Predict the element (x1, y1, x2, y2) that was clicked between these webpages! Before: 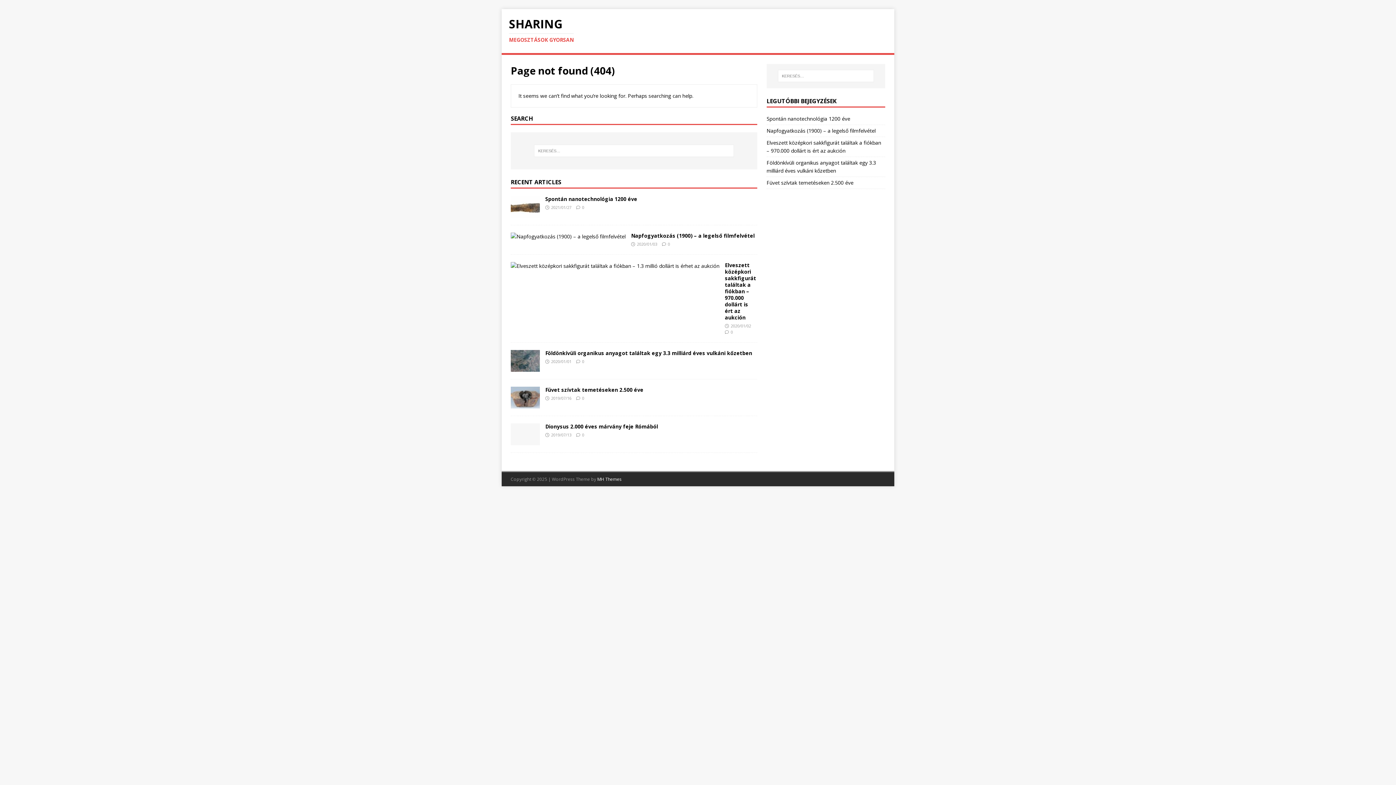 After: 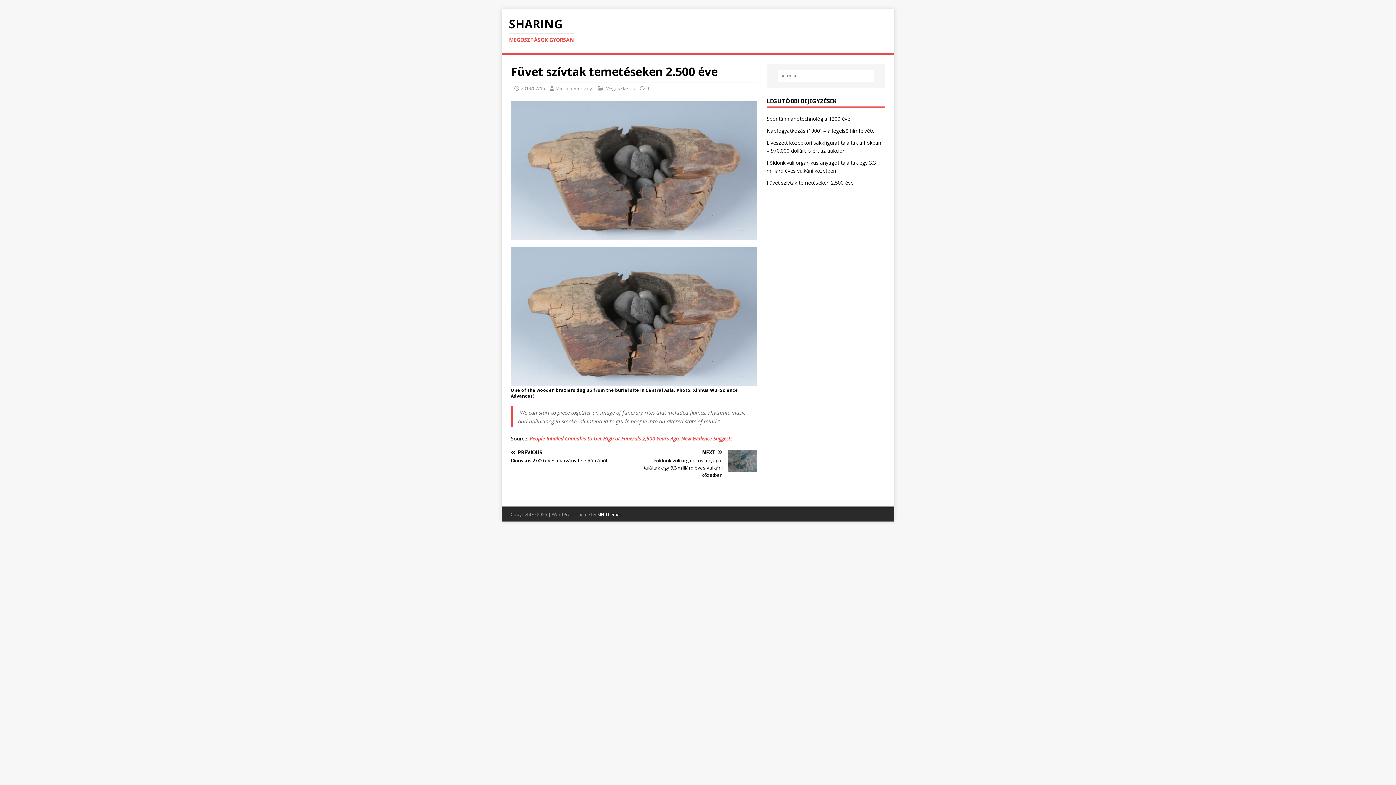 Action: bbox: (510, 401, 540, 407)